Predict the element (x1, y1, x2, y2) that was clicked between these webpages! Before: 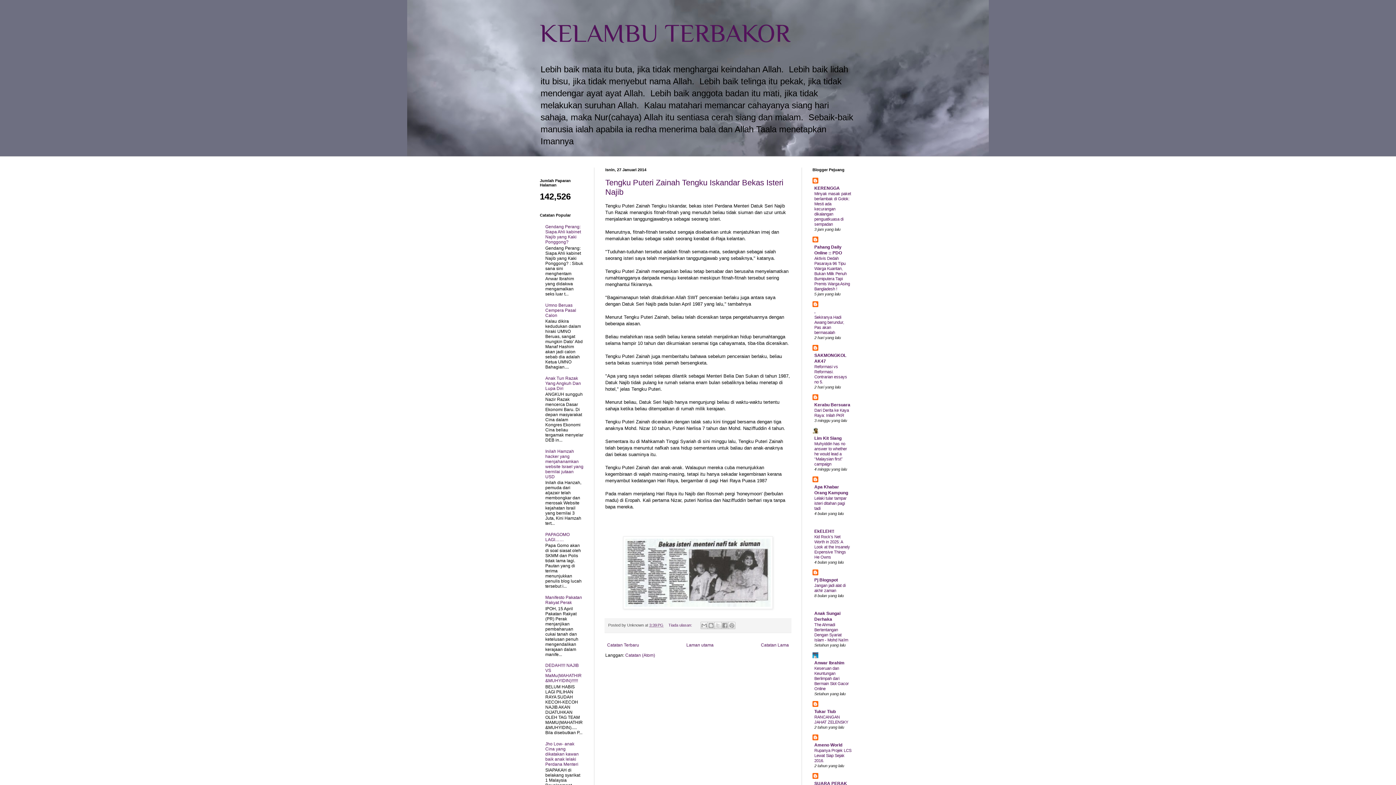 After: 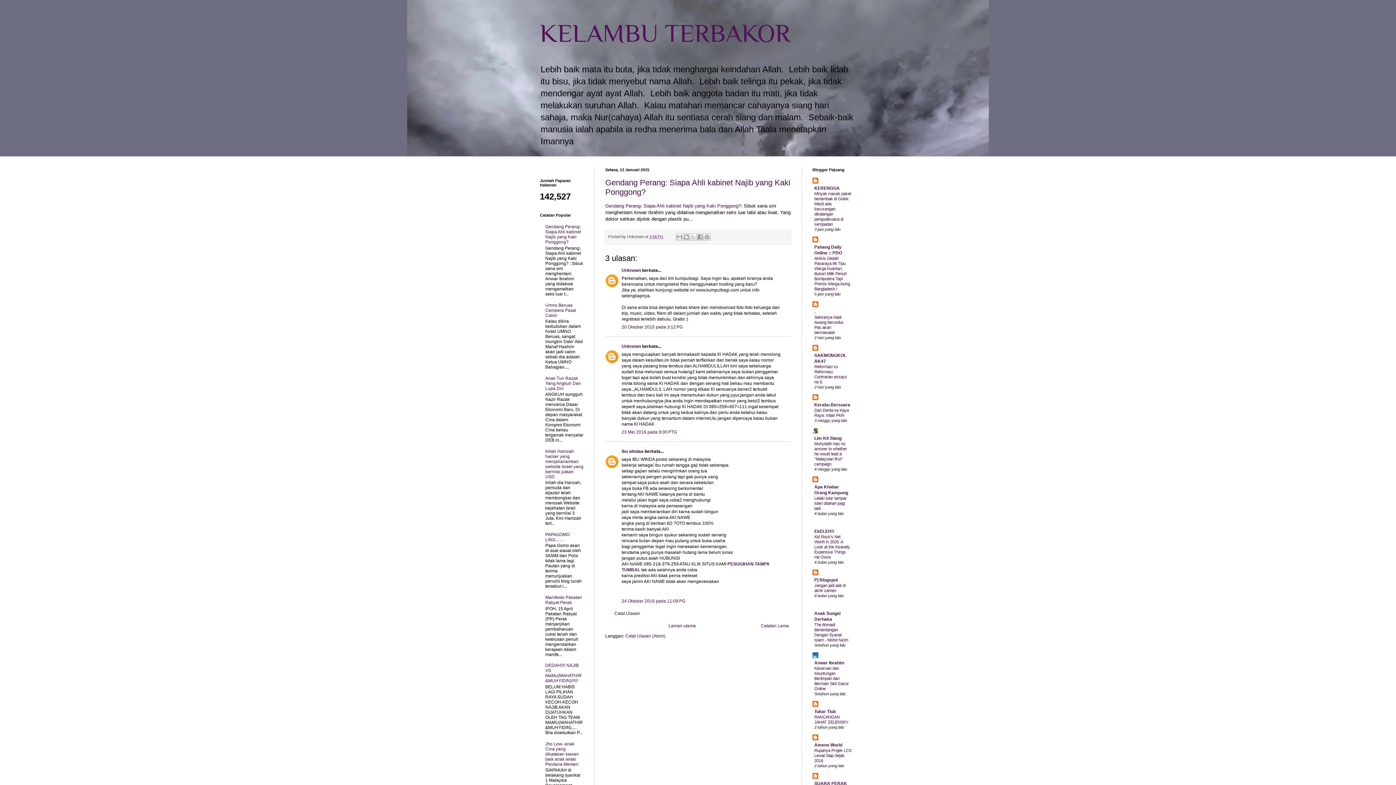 Action: bbox: (545, 224, 581, 244) label: Gendang Perang: Siapa Ahli kabinet Najib yang Kaki Ponggong?